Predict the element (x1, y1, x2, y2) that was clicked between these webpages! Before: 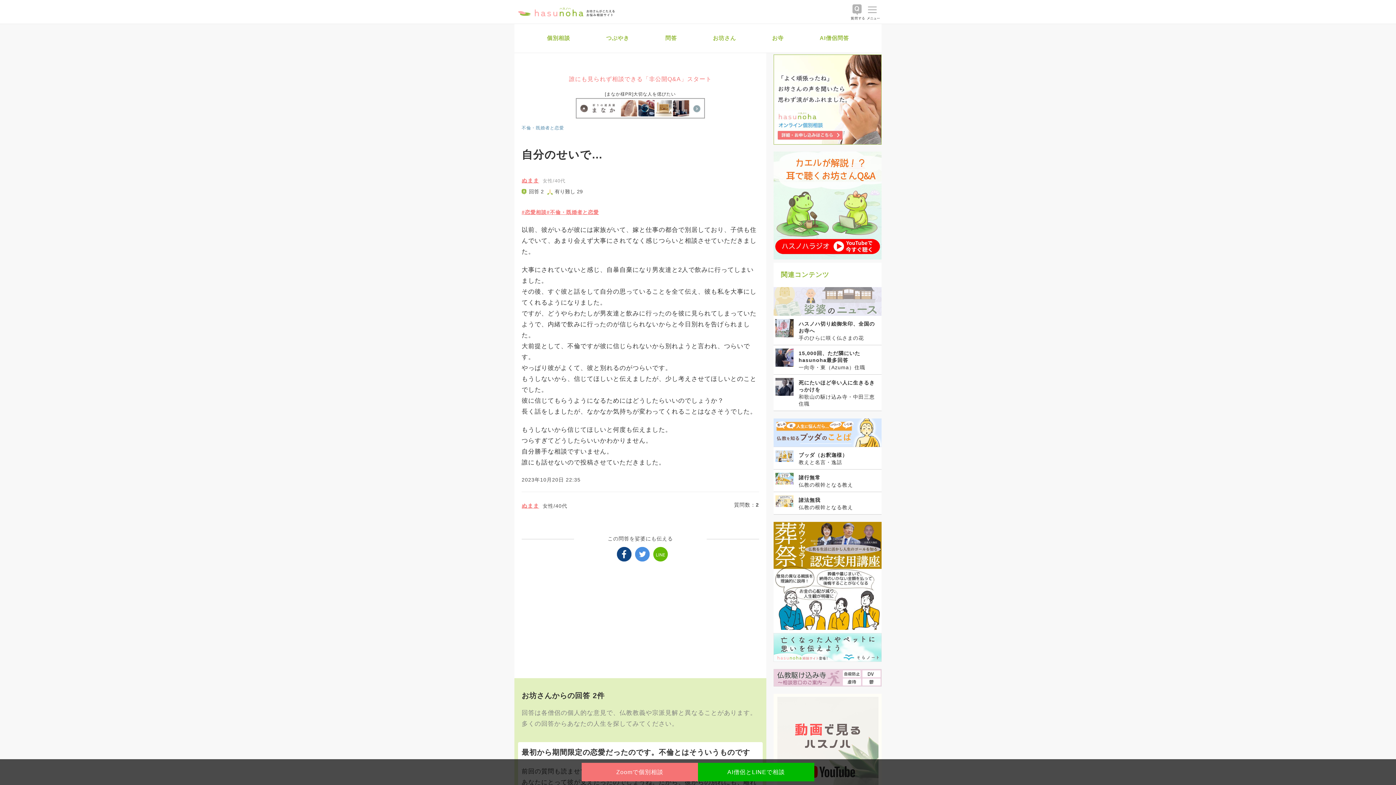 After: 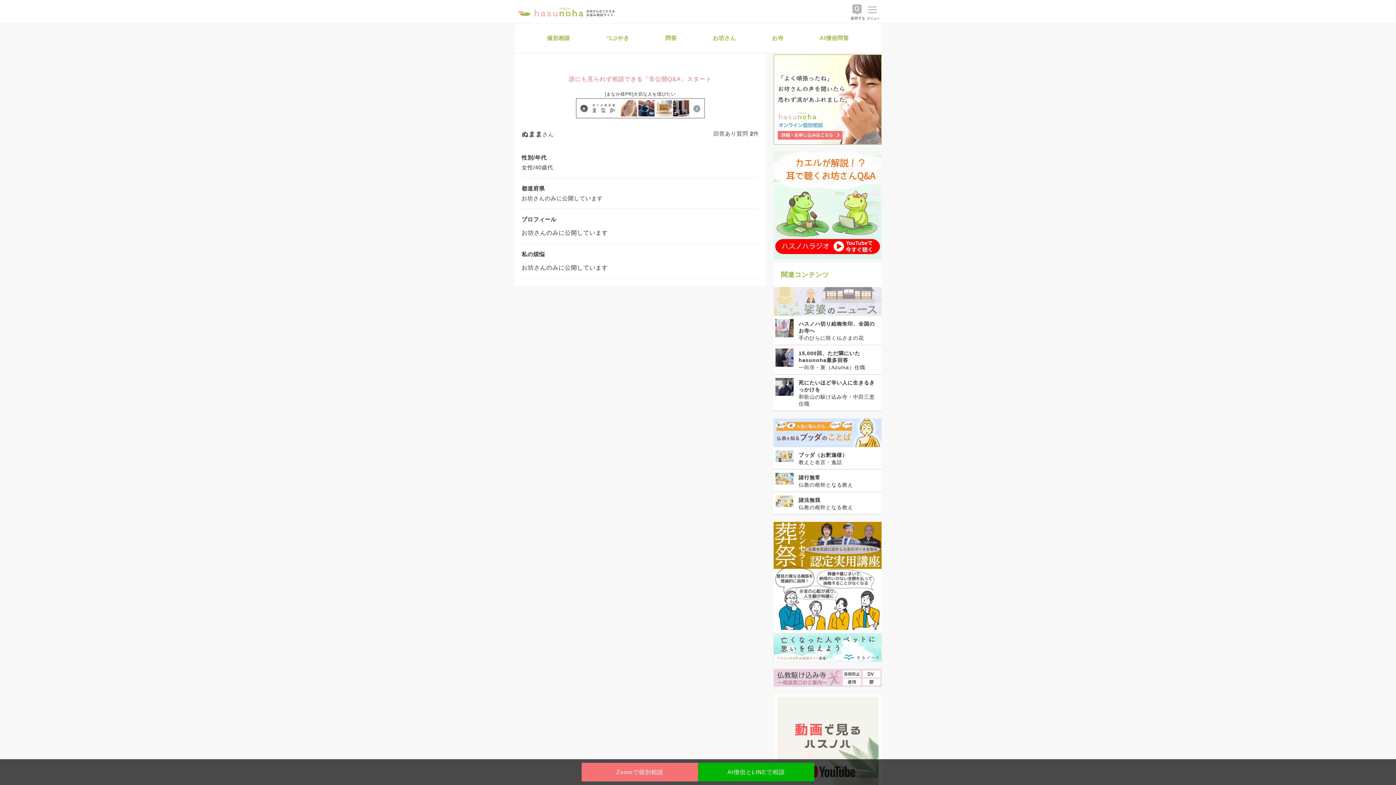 Action: bbox: (521, 177, 539, 183) label: ぬまま